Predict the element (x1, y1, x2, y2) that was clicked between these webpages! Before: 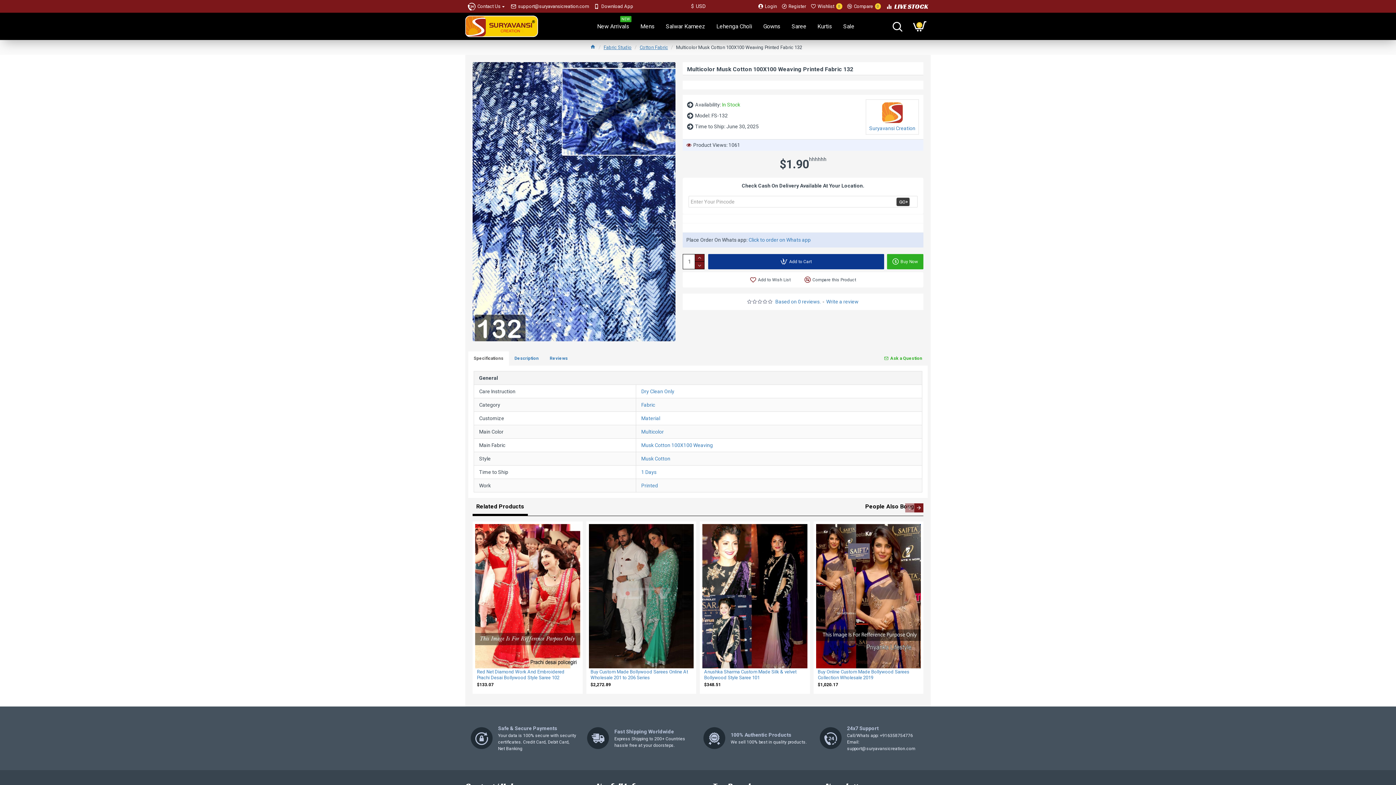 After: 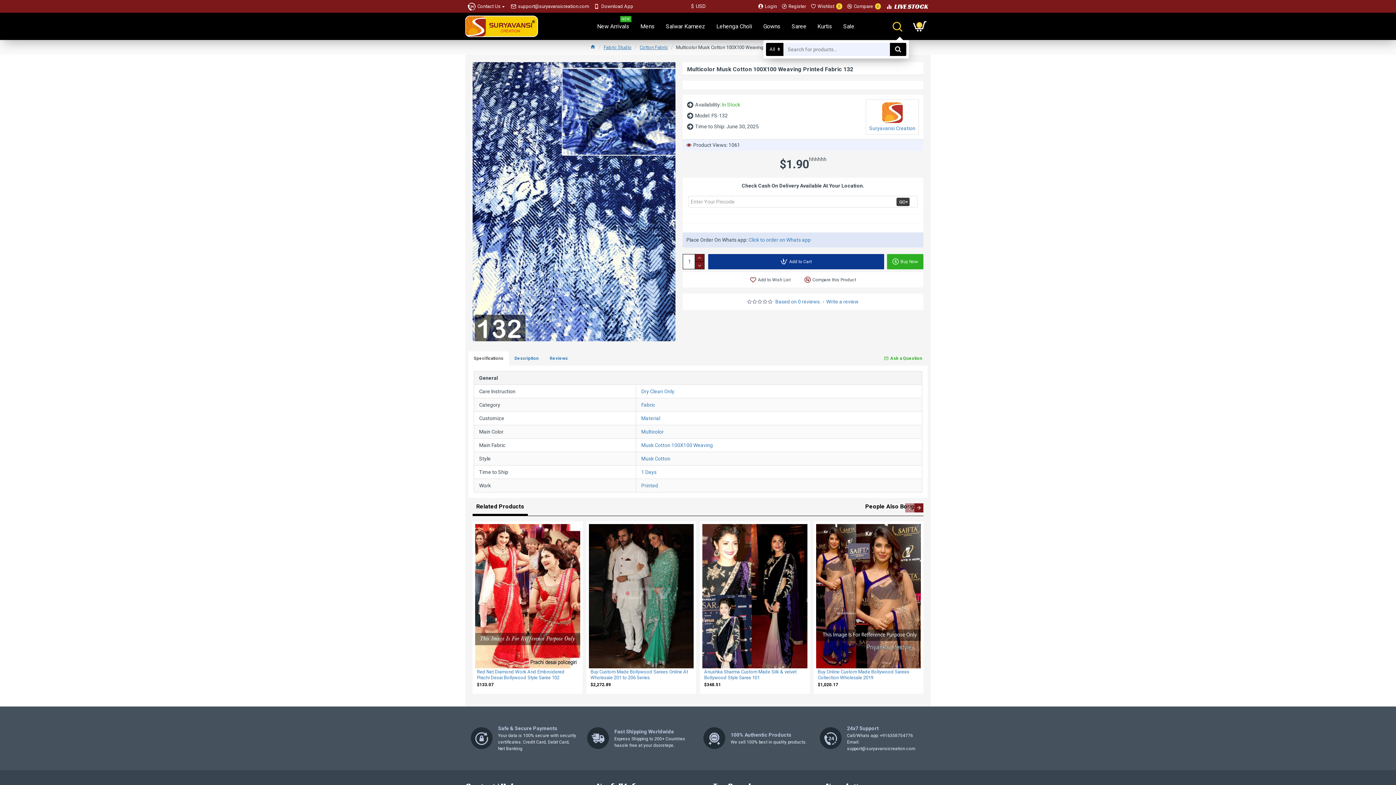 Action: bbox: (892, 17, 903, 35)